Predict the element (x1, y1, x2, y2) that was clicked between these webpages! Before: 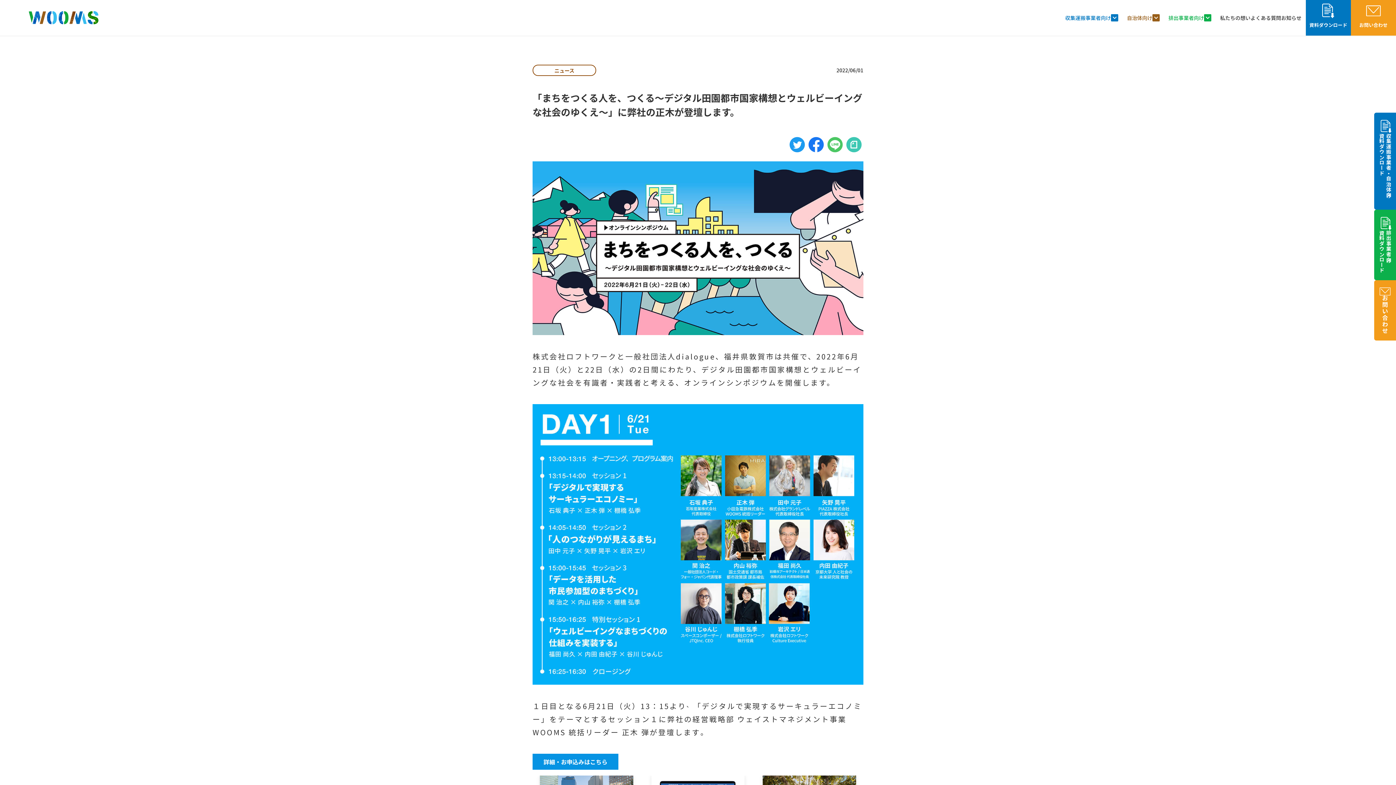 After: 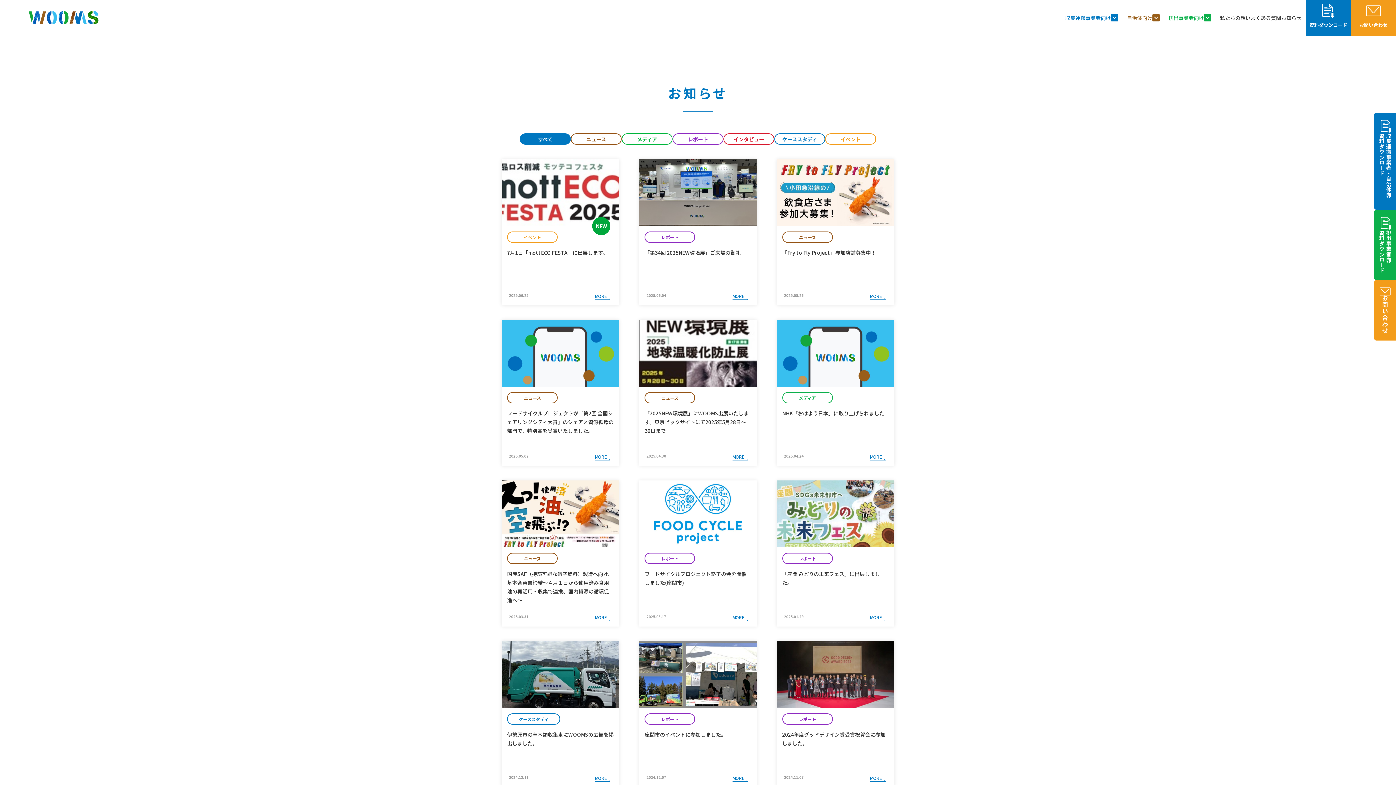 Action: label: お知らせ bbox: (1281, 10, 1301, 25)